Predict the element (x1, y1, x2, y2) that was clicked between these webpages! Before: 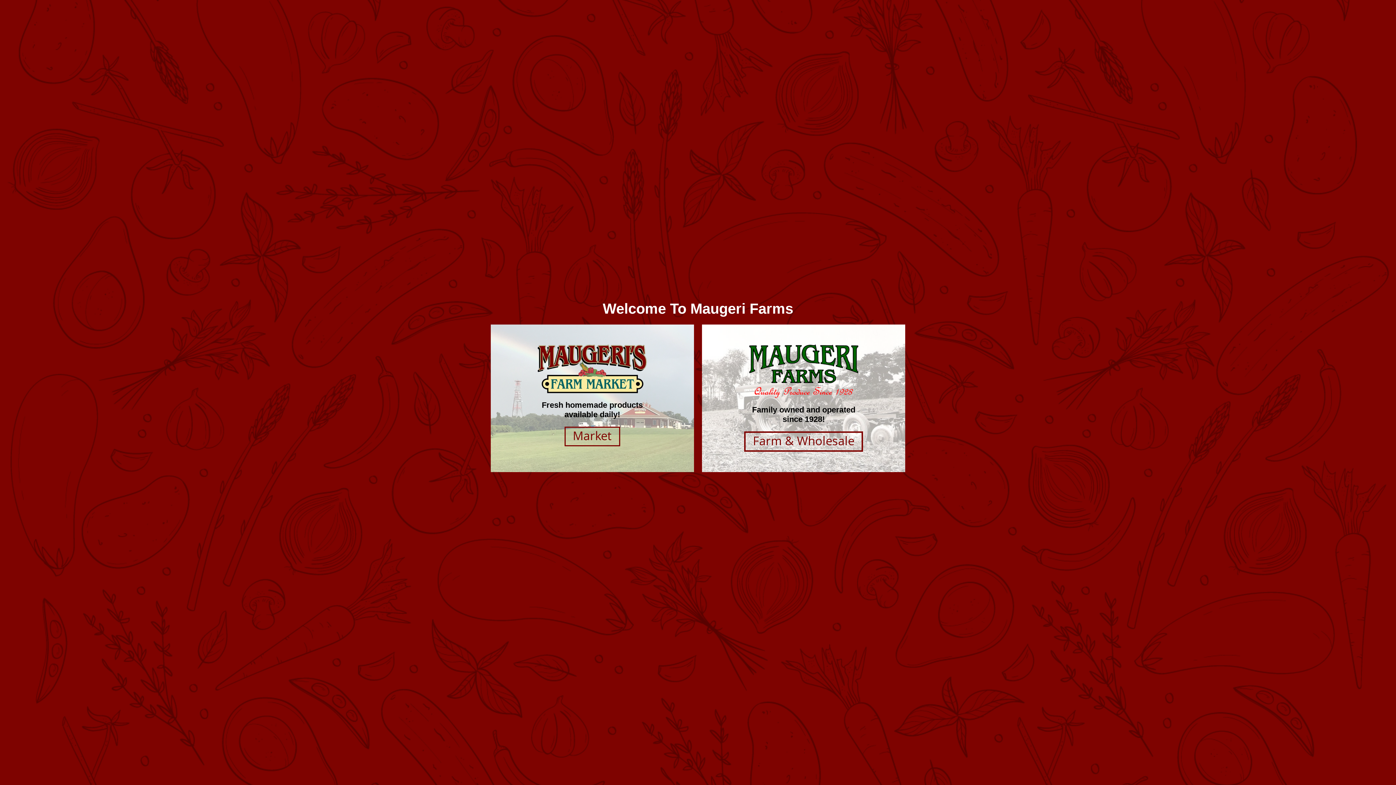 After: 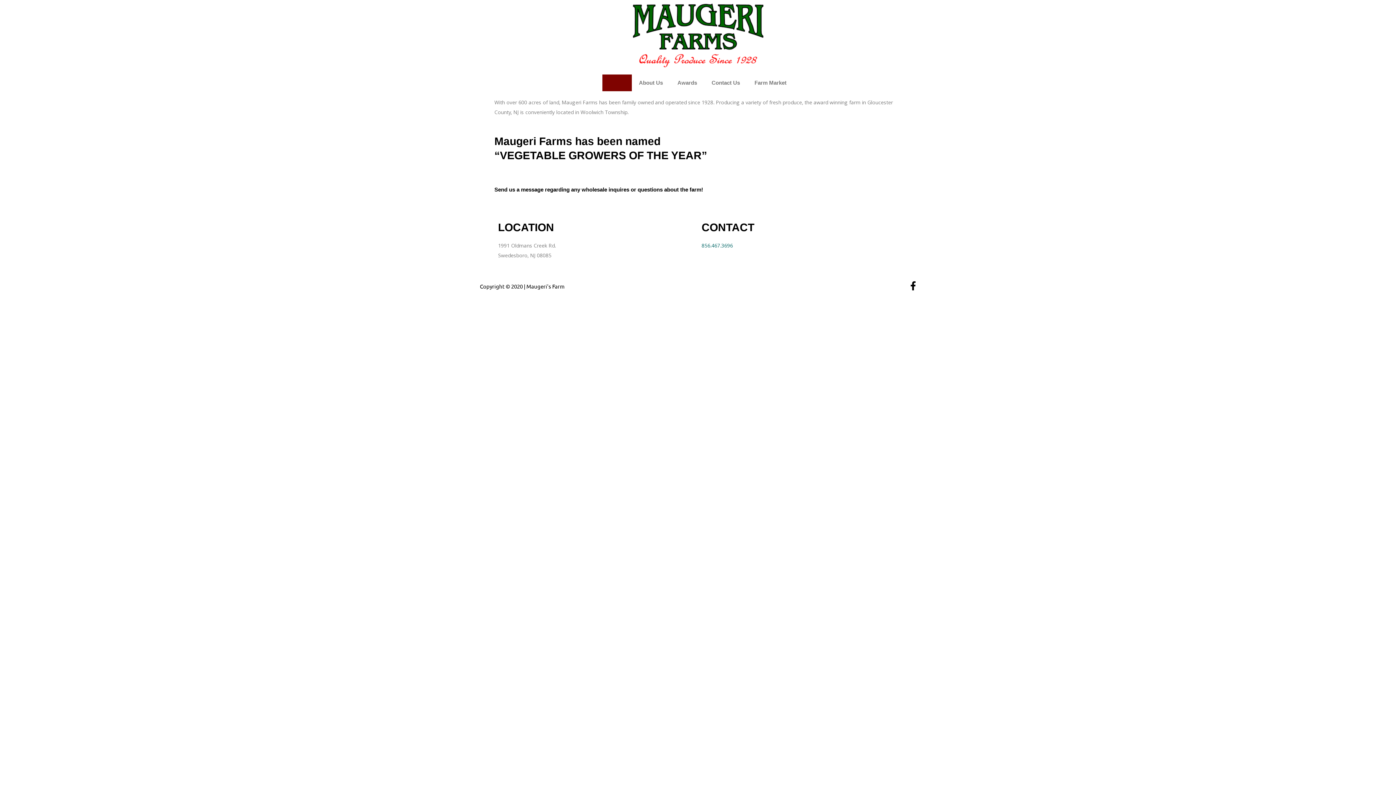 Action: bbox: (744, 431, 863, 451) label: Farm & Wholesale